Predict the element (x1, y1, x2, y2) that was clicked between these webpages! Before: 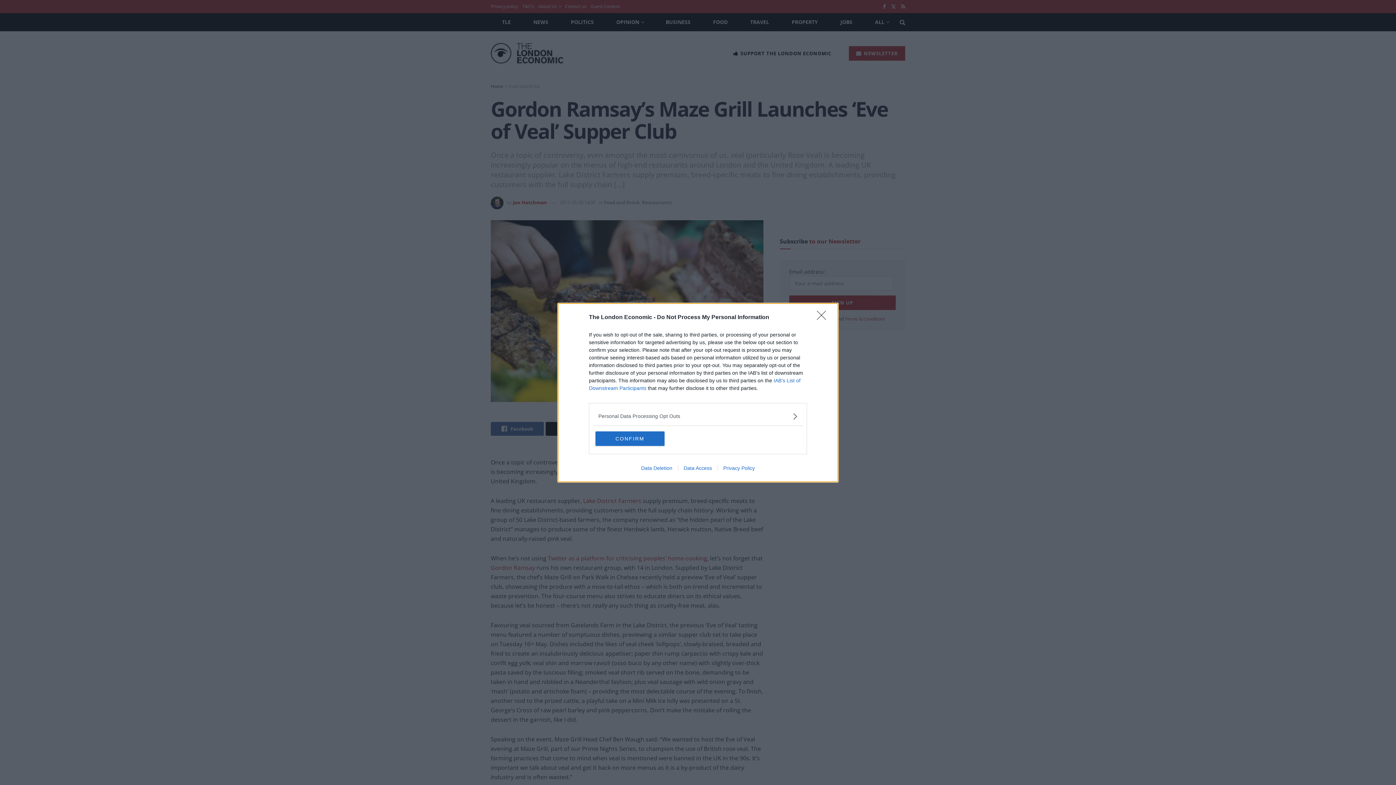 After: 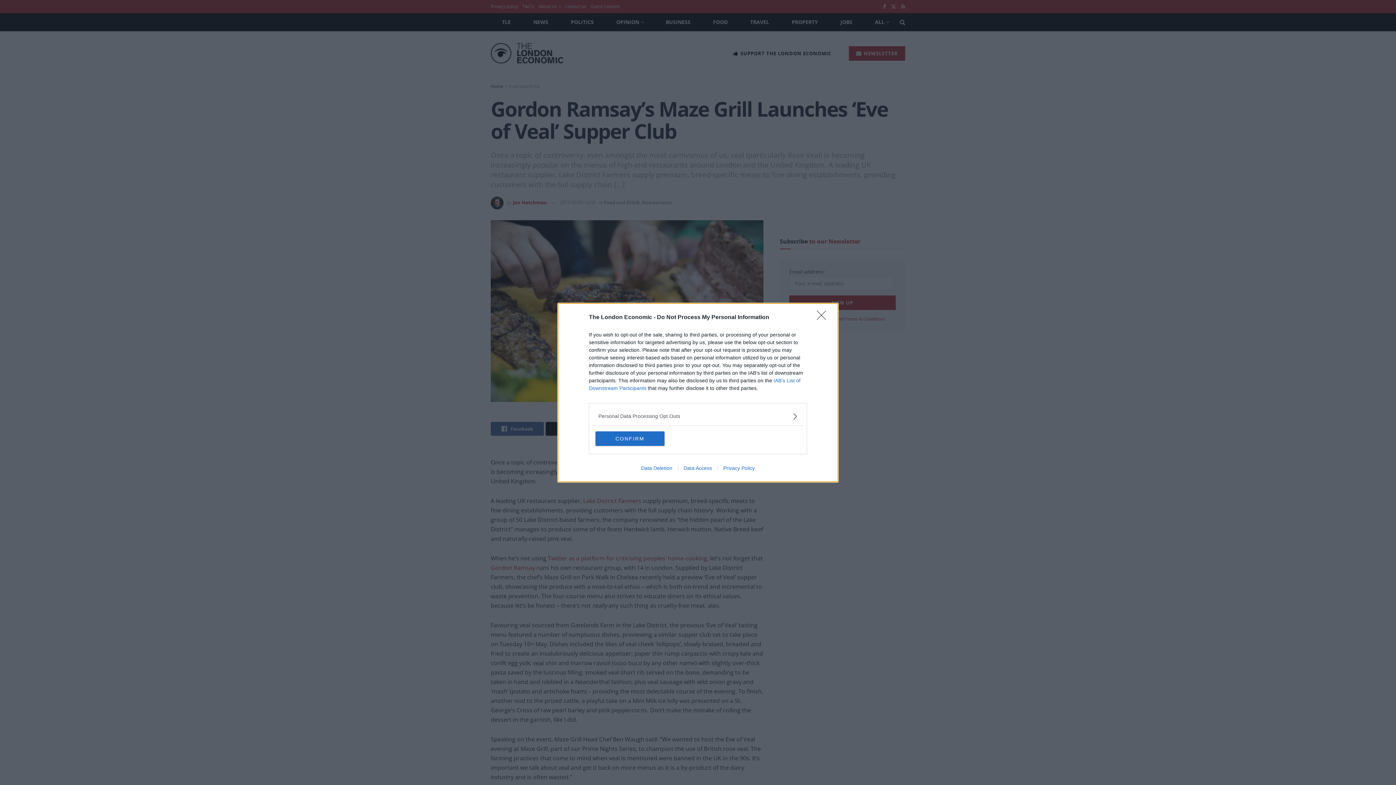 Action: label: Privacy Policy bbox: (717, 465, 760, 471)